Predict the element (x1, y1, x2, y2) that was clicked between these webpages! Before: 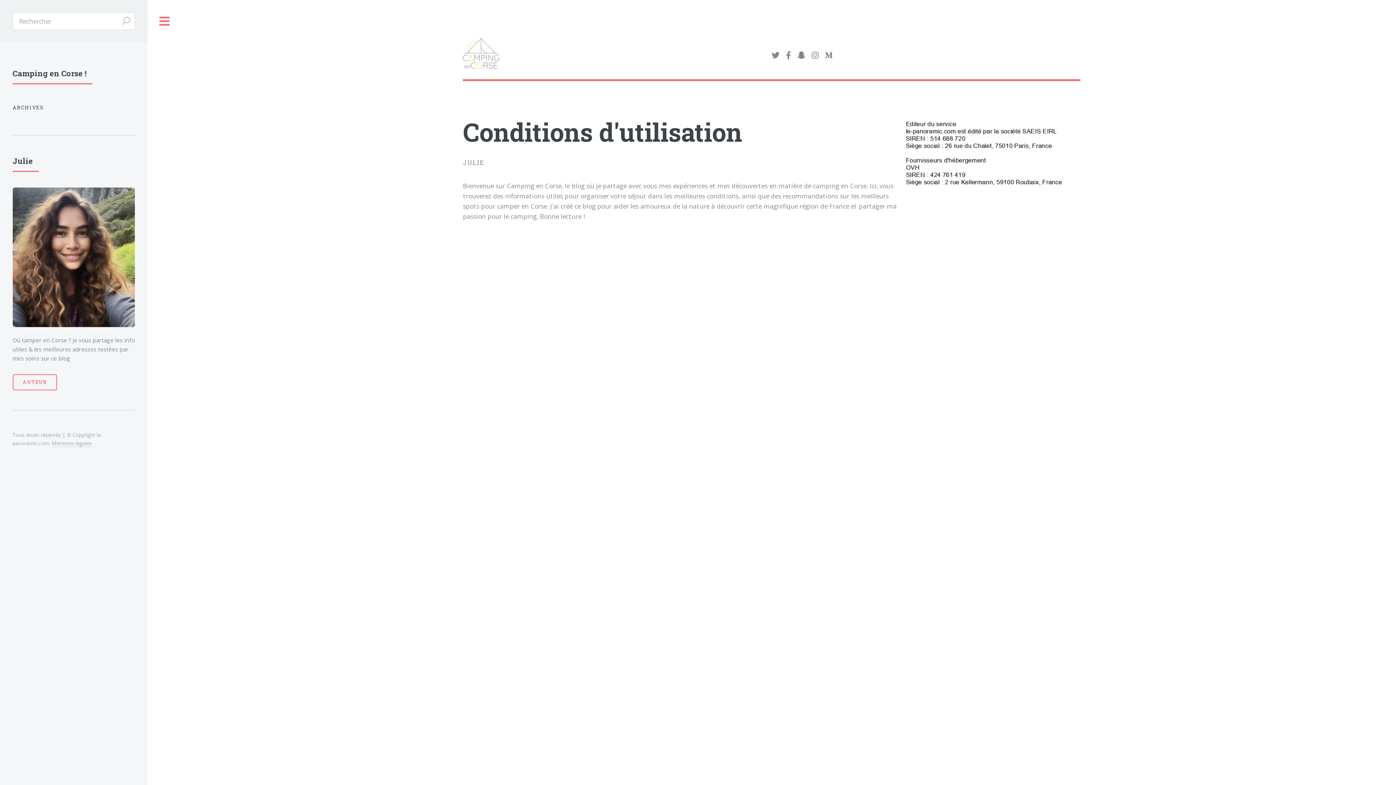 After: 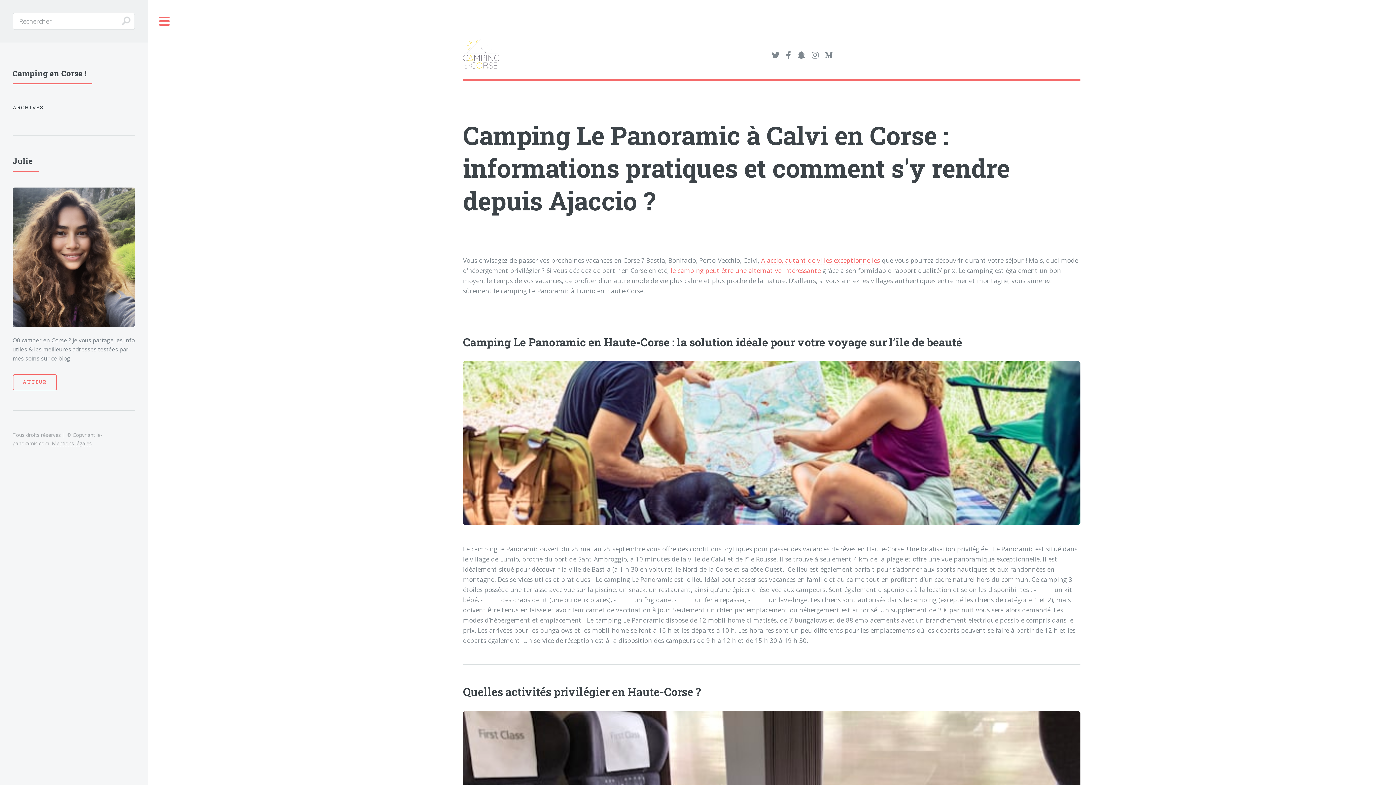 Action: bbox: (463, 37, 771, 72)